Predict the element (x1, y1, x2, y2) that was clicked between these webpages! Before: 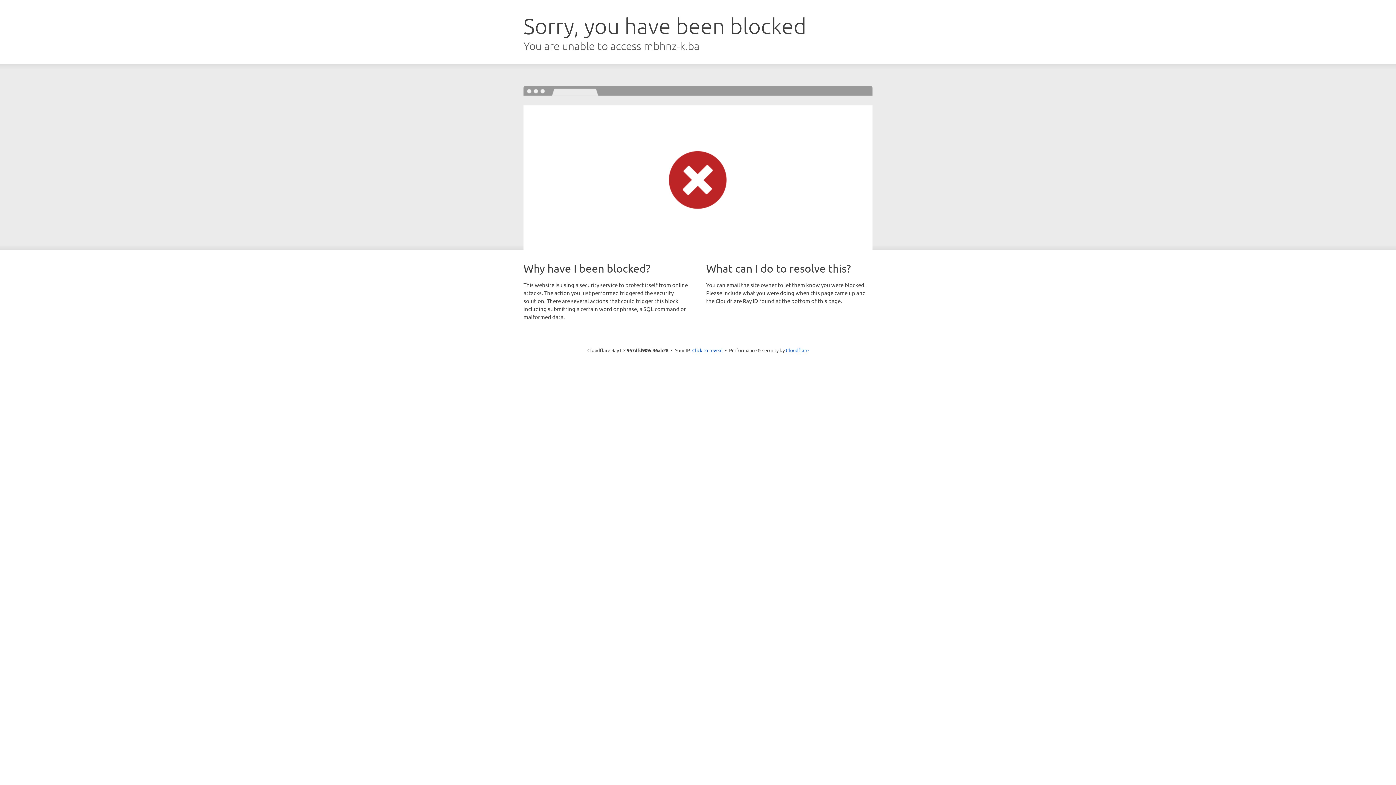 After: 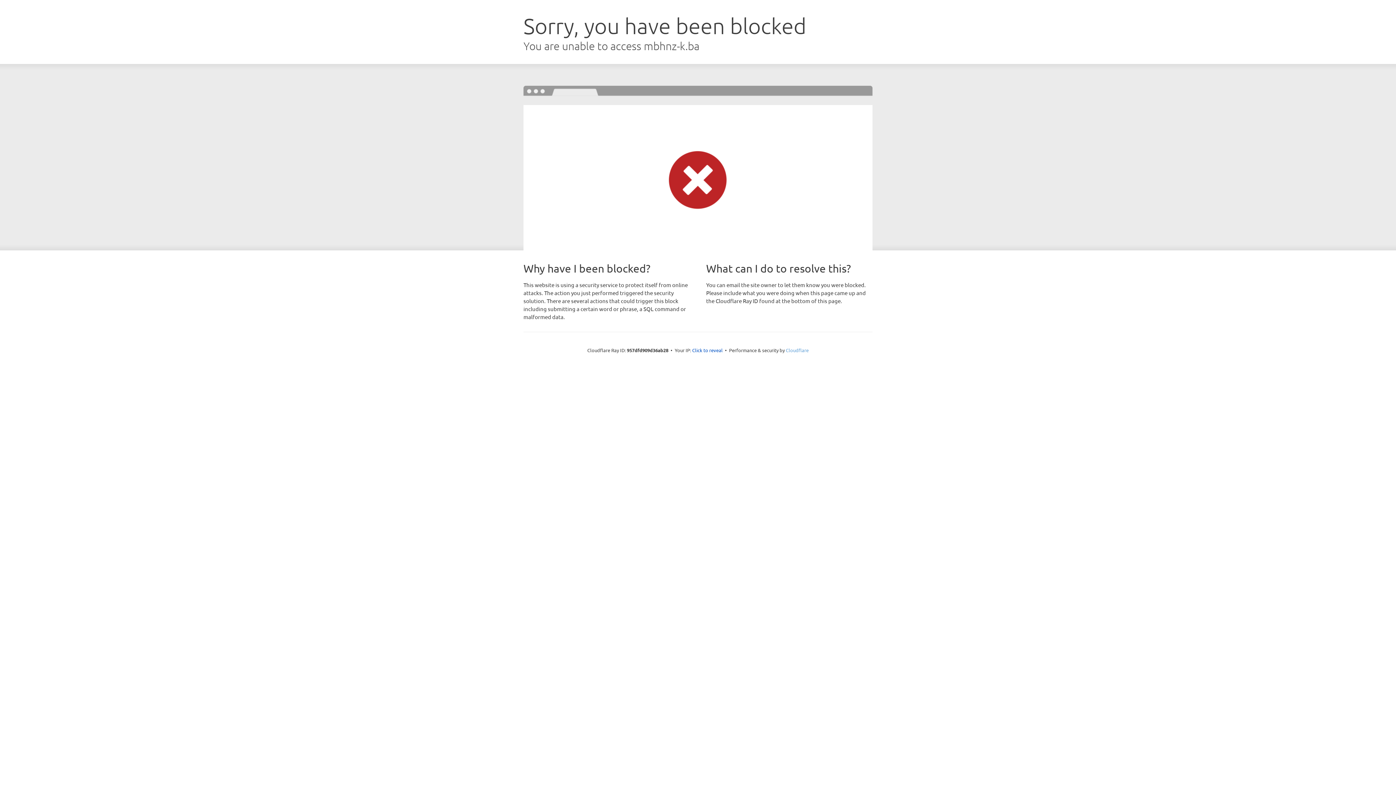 Action: label: Cloudflare bbox: (786, 347, 808, 353)